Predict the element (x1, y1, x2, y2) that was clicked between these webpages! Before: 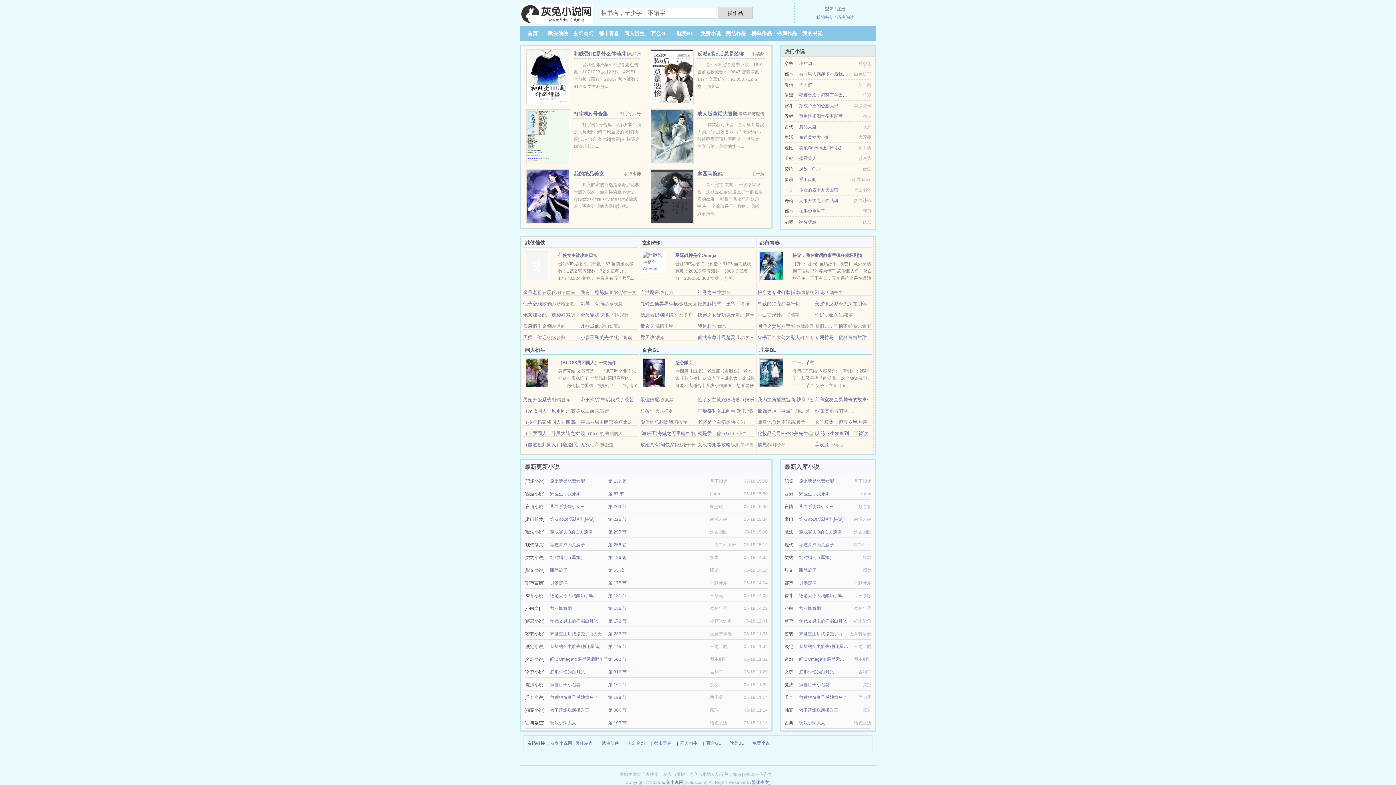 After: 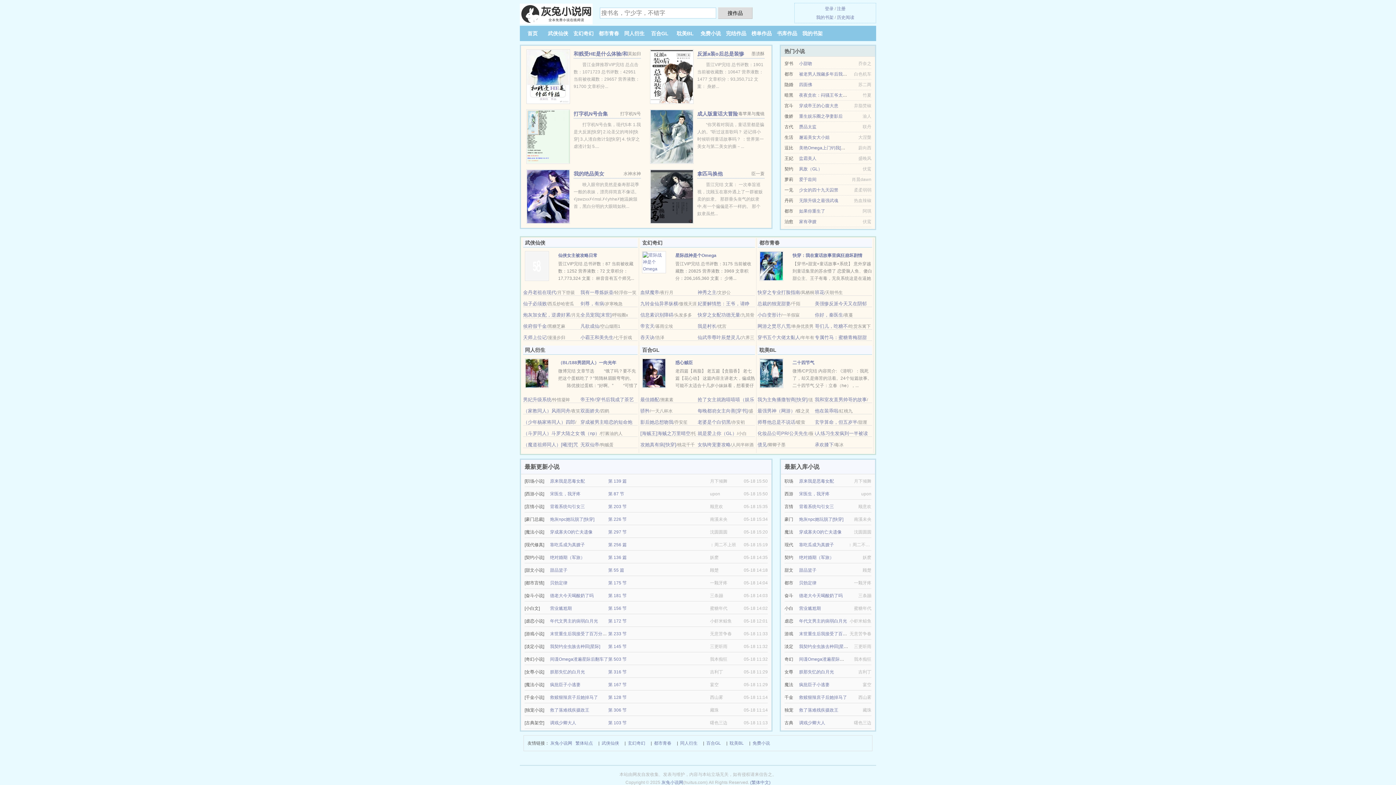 Action: label: 靠吃瓜成为真嫂子 bbox: (799, 542, 834, 547)